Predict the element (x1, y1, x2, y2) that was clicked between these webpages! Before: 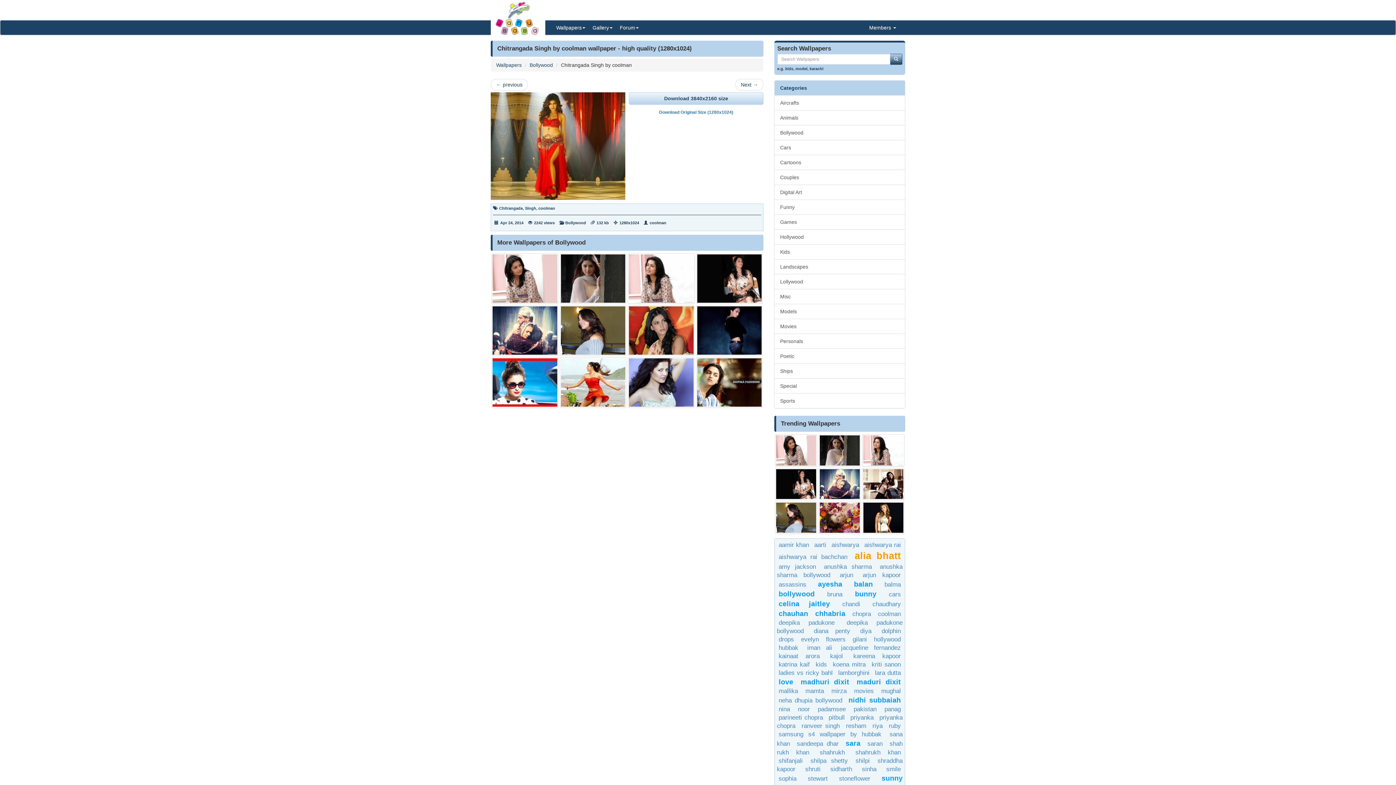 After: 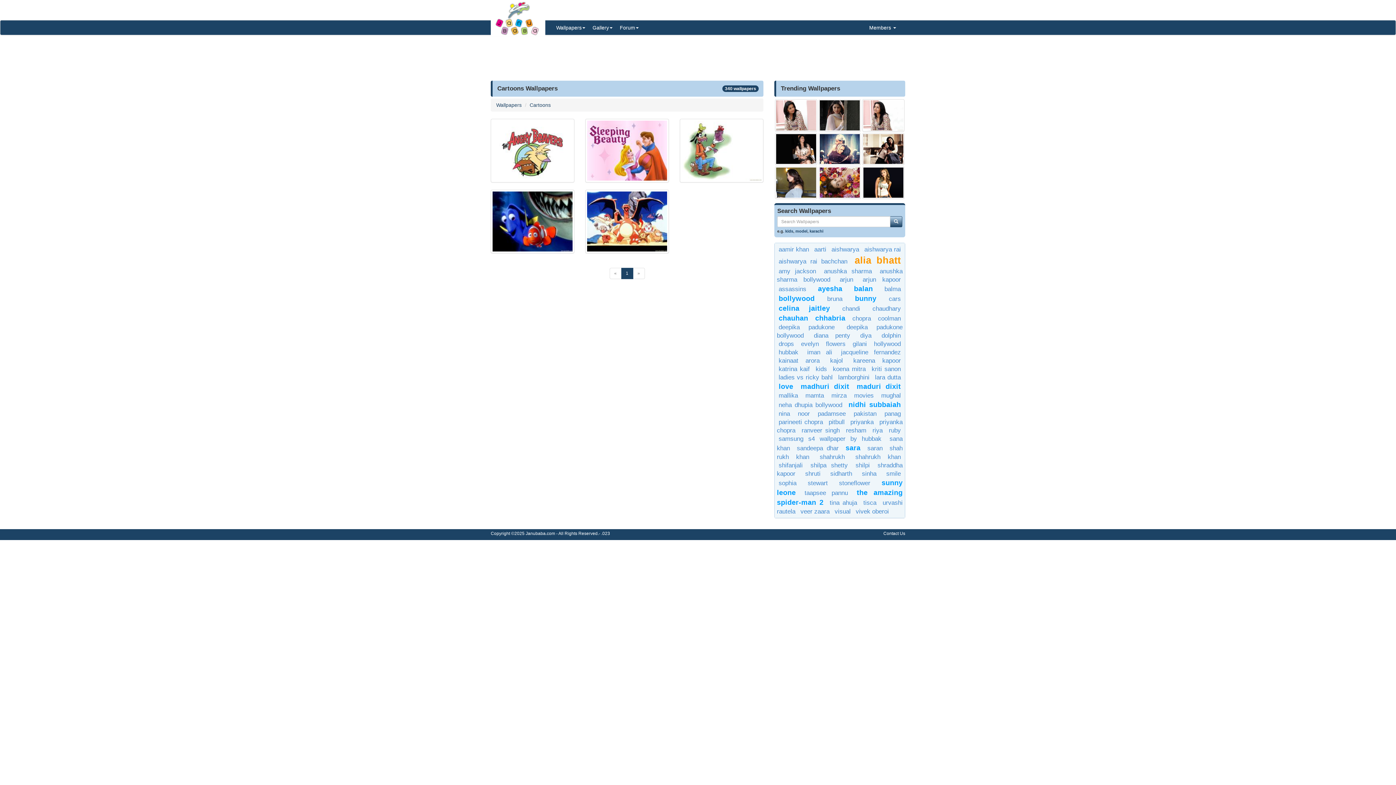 Action: label: Cartoons bbox: (774, 154, 905, 170)